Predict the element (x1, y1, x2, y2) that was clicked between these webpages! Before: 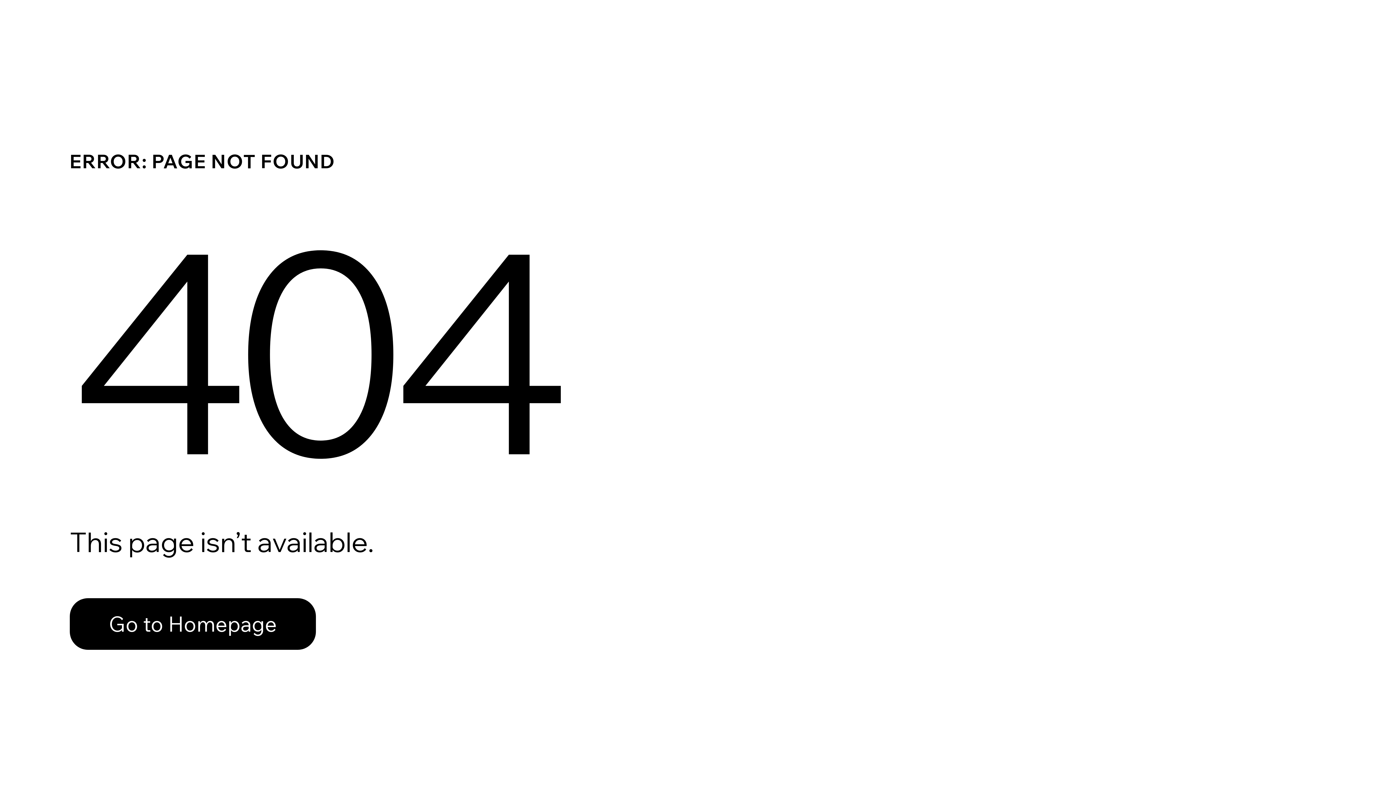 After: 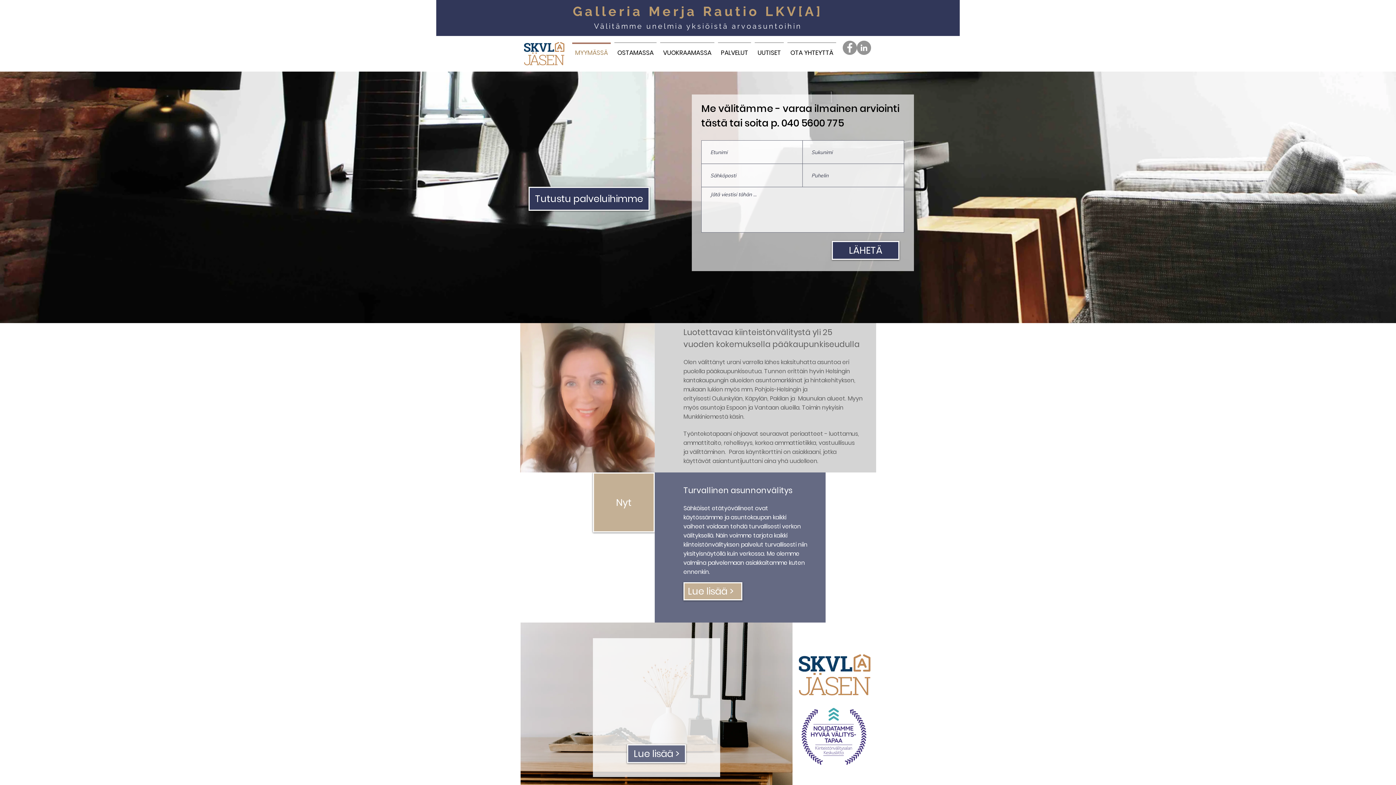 Action: bbox: (69, 582, 768, 659) label: Go to Homepage